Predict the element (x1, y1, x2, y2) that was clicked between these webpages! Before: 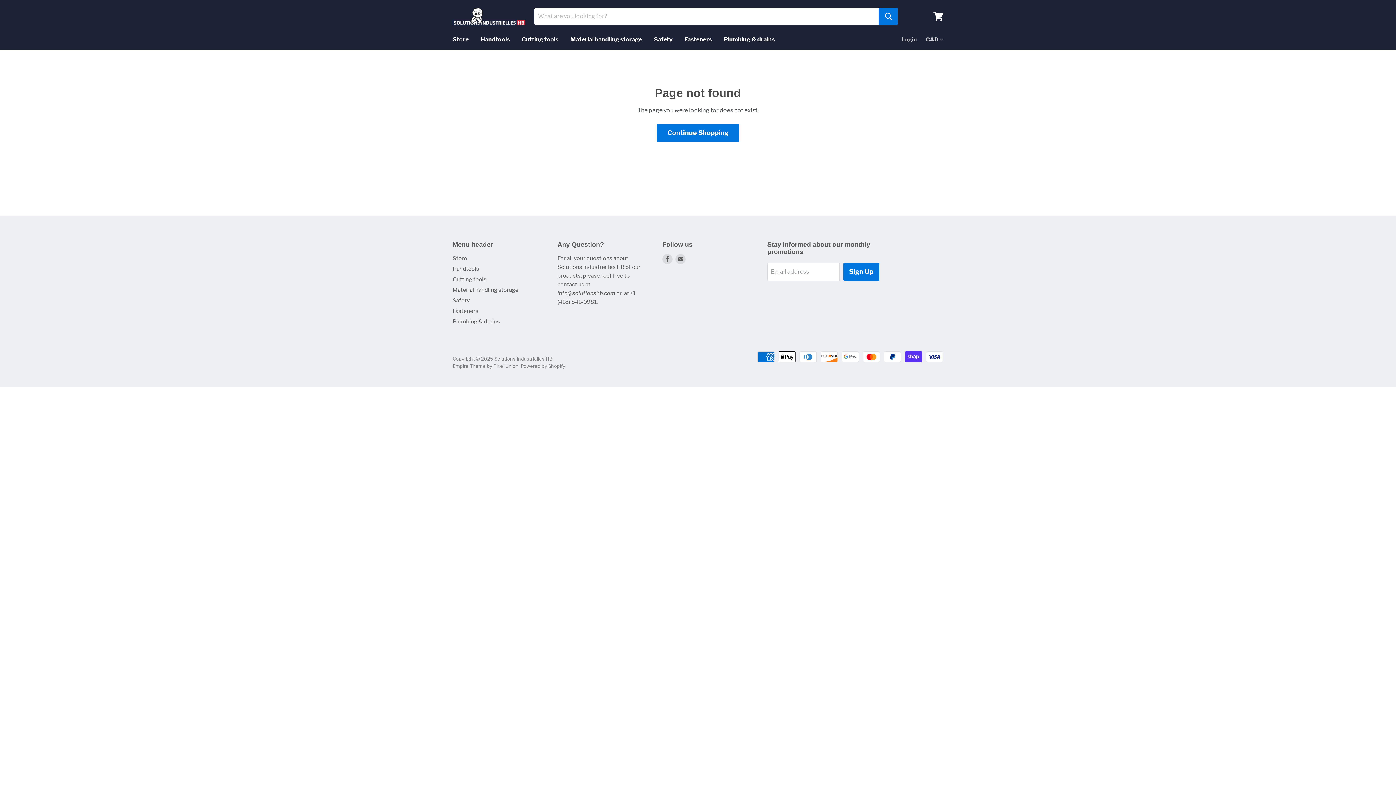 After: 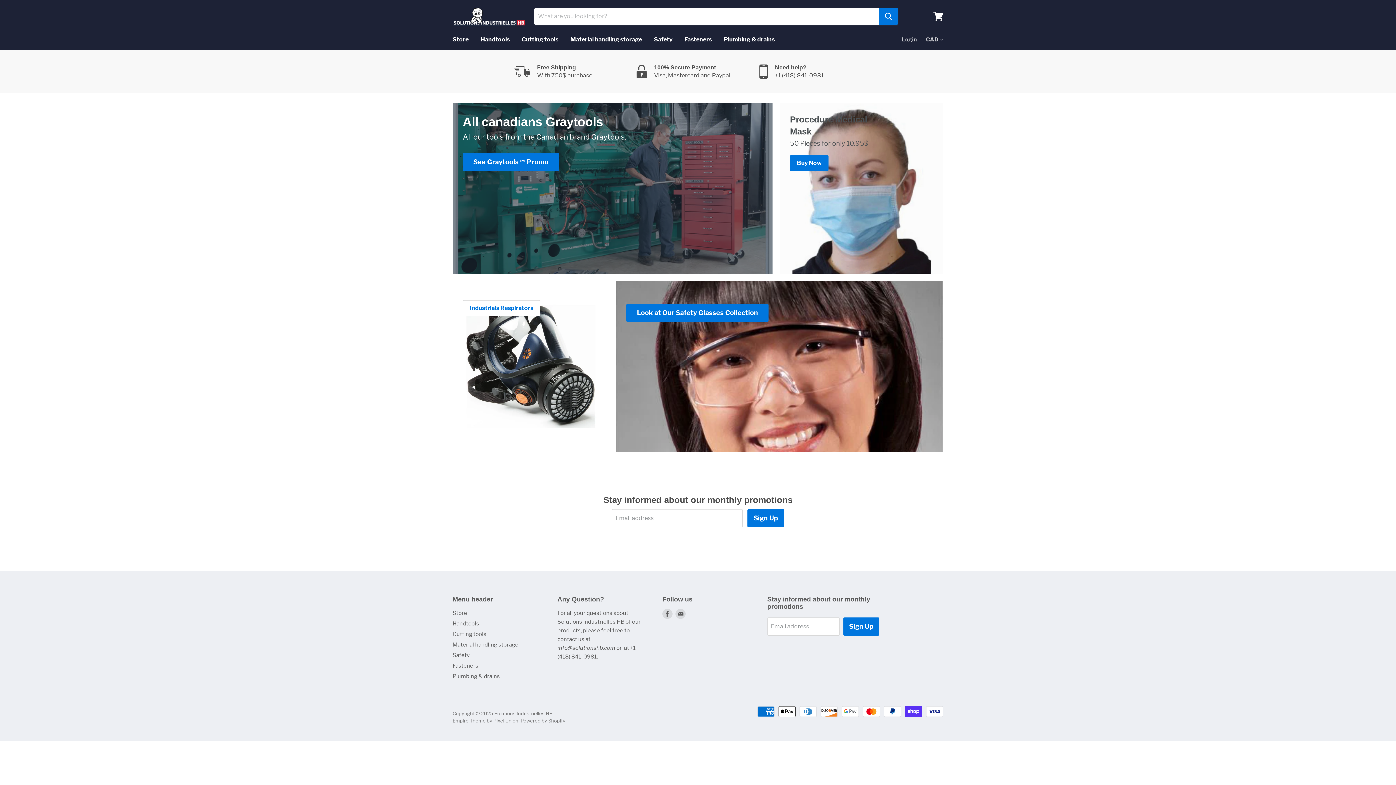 Action: bbox: (452, 7, 525, 25)